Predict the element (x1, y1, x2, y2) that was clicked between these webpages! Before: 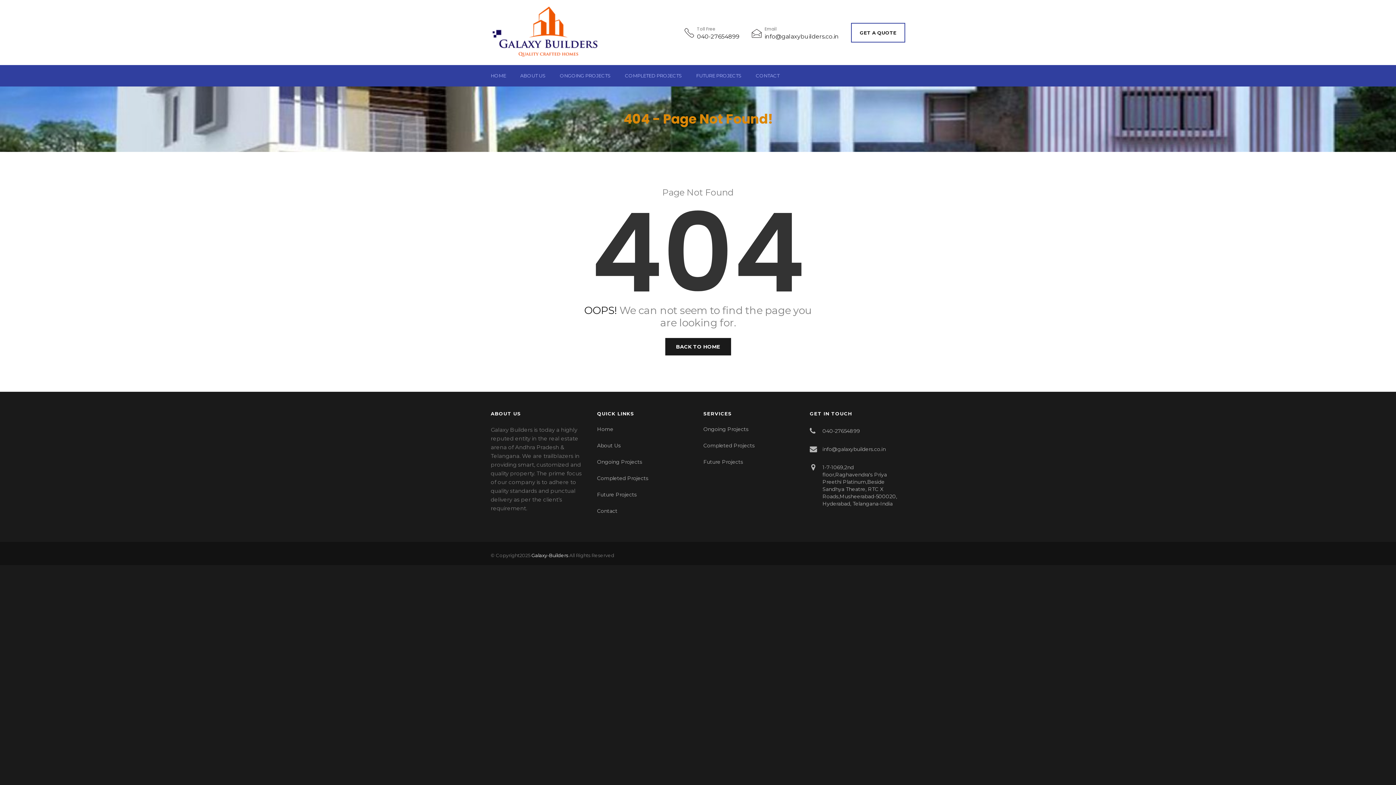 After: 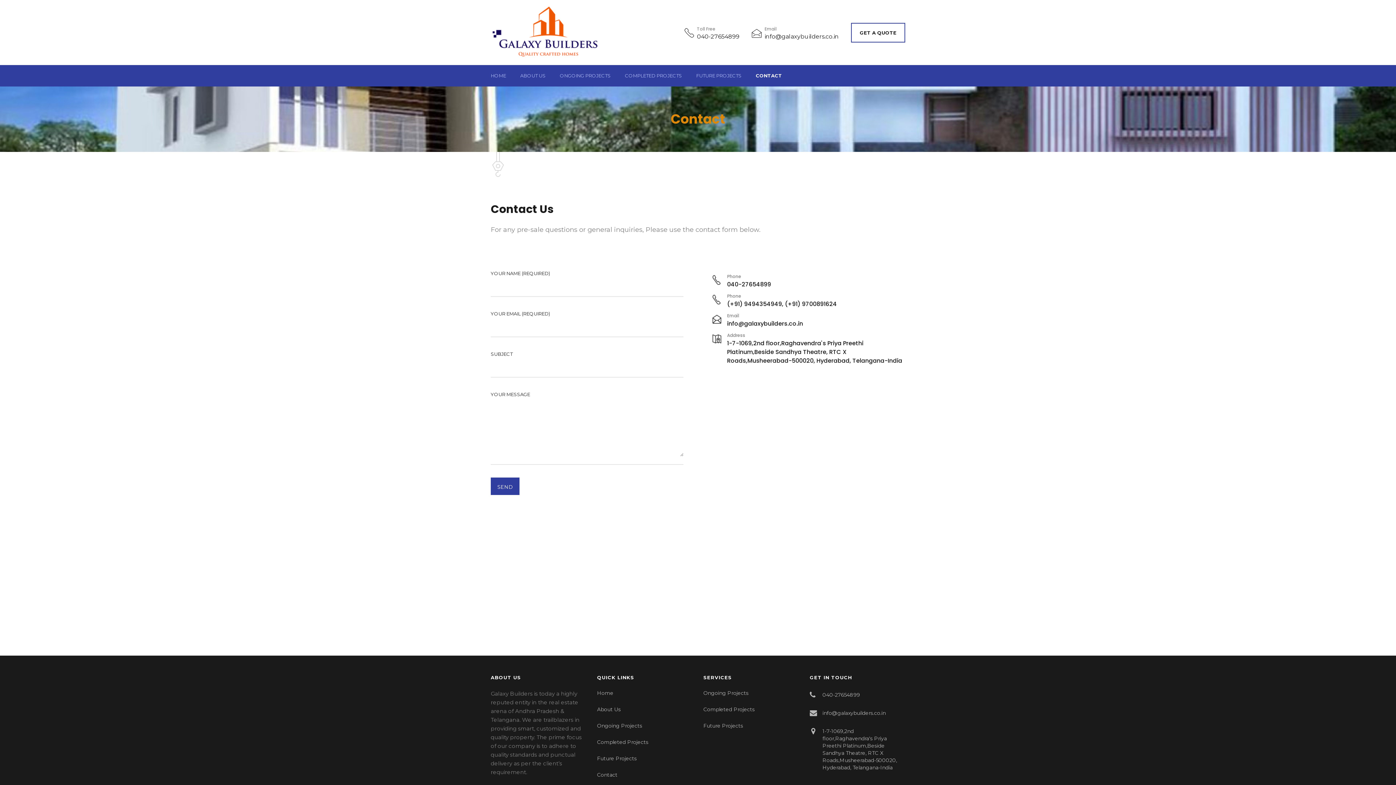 Action: bbox: (851, 22, 905, 42) label: GET A QUOTE